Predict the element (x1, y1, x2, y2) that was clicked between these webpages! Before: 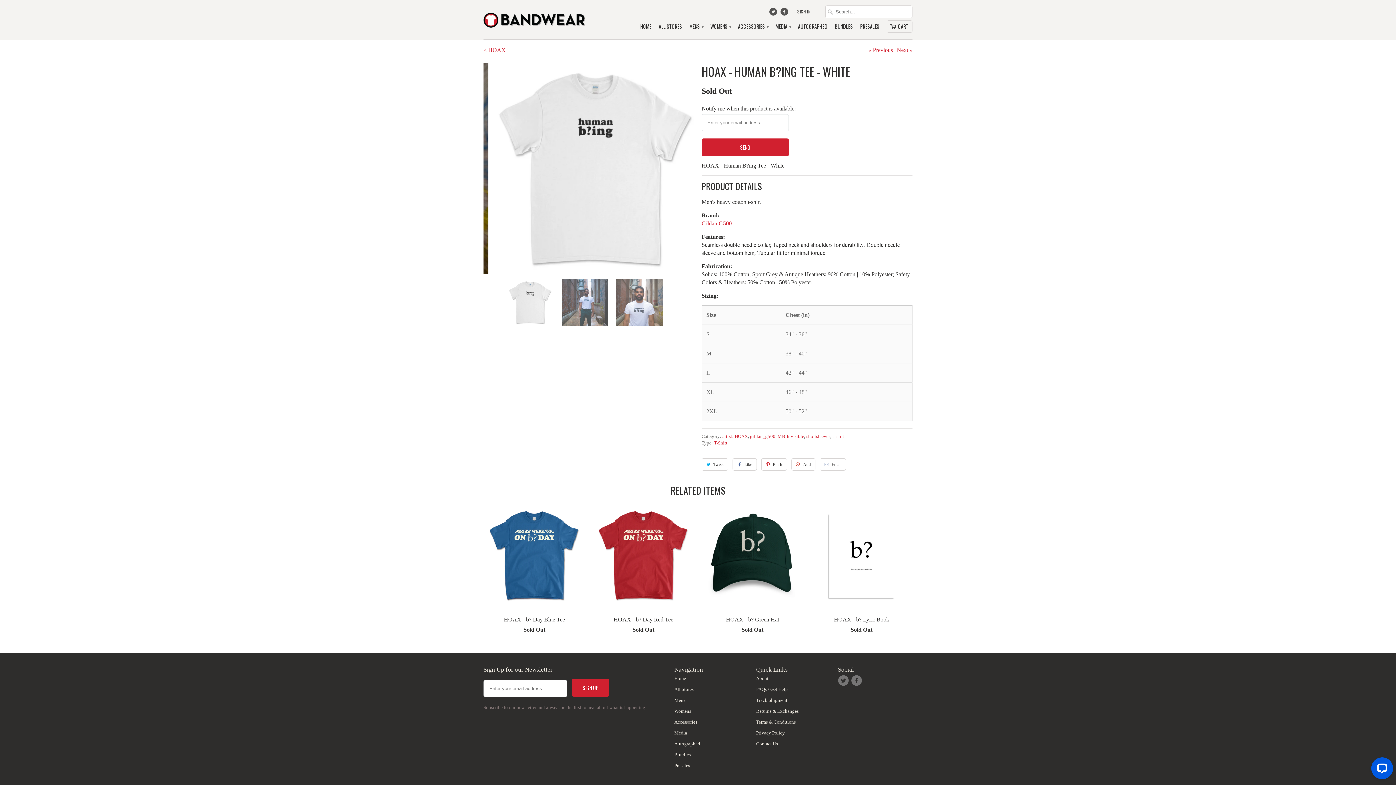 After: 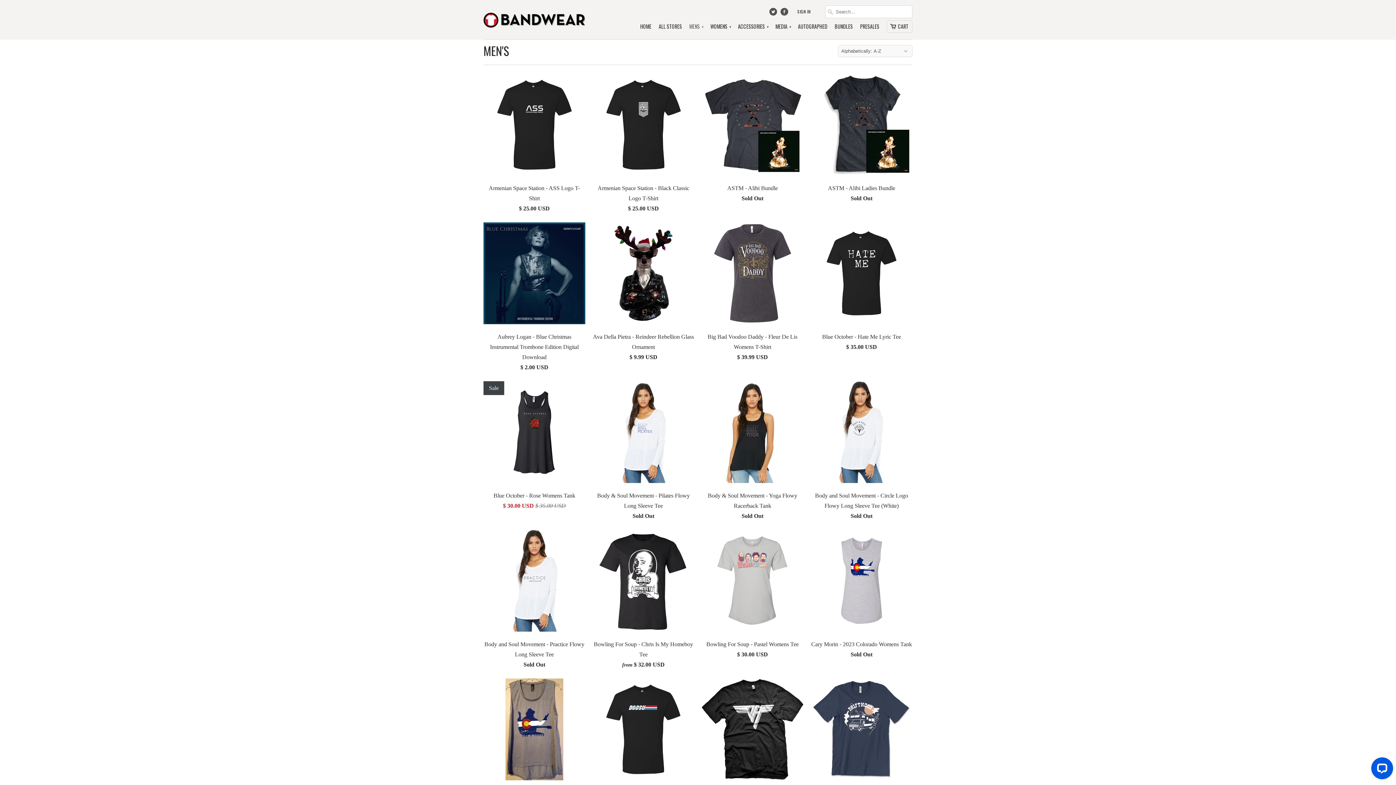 Action: label: Mens bbox: (674, 697, 685, 703)